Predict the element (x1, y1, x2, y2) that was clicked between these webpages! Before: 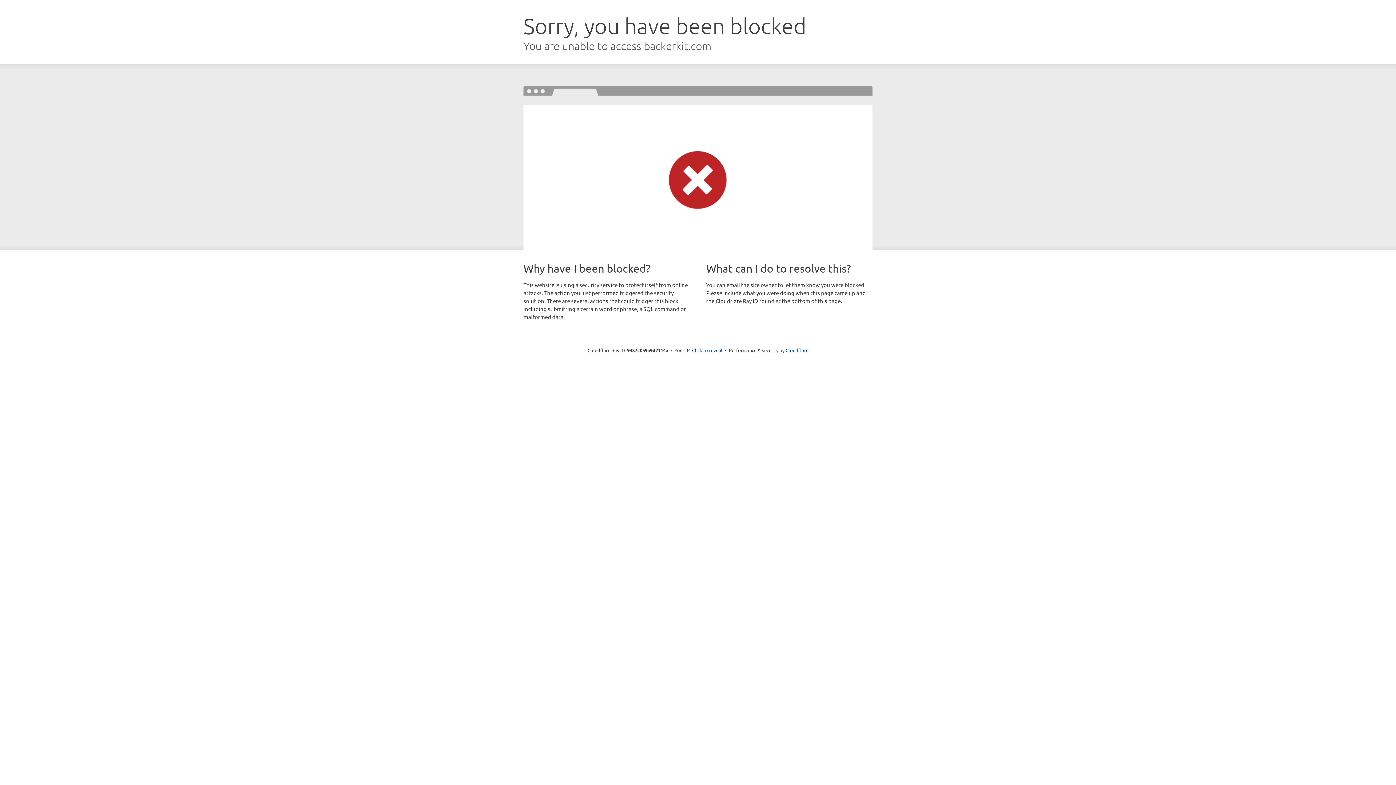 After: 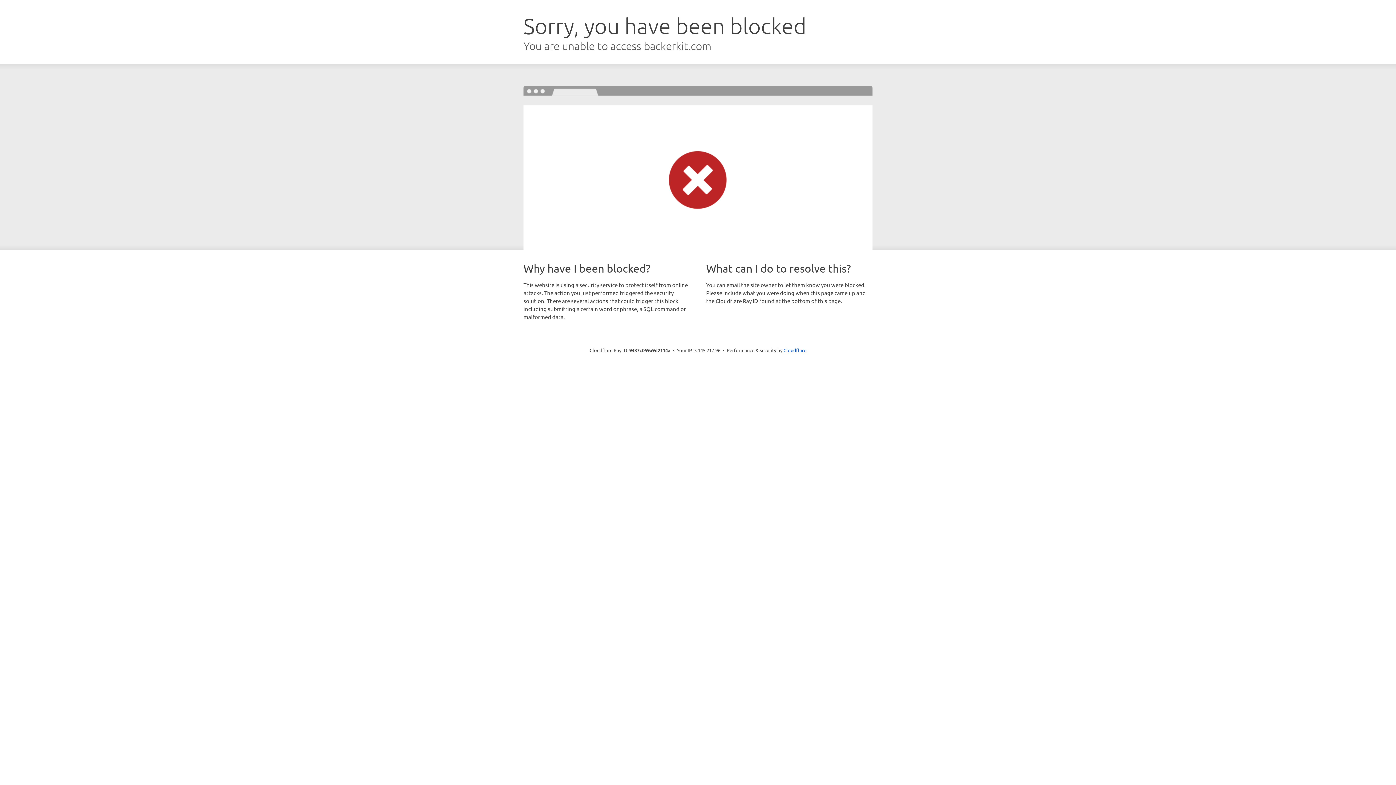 Action: bbox: (692, 346, 722, 353) label: Click to reveal